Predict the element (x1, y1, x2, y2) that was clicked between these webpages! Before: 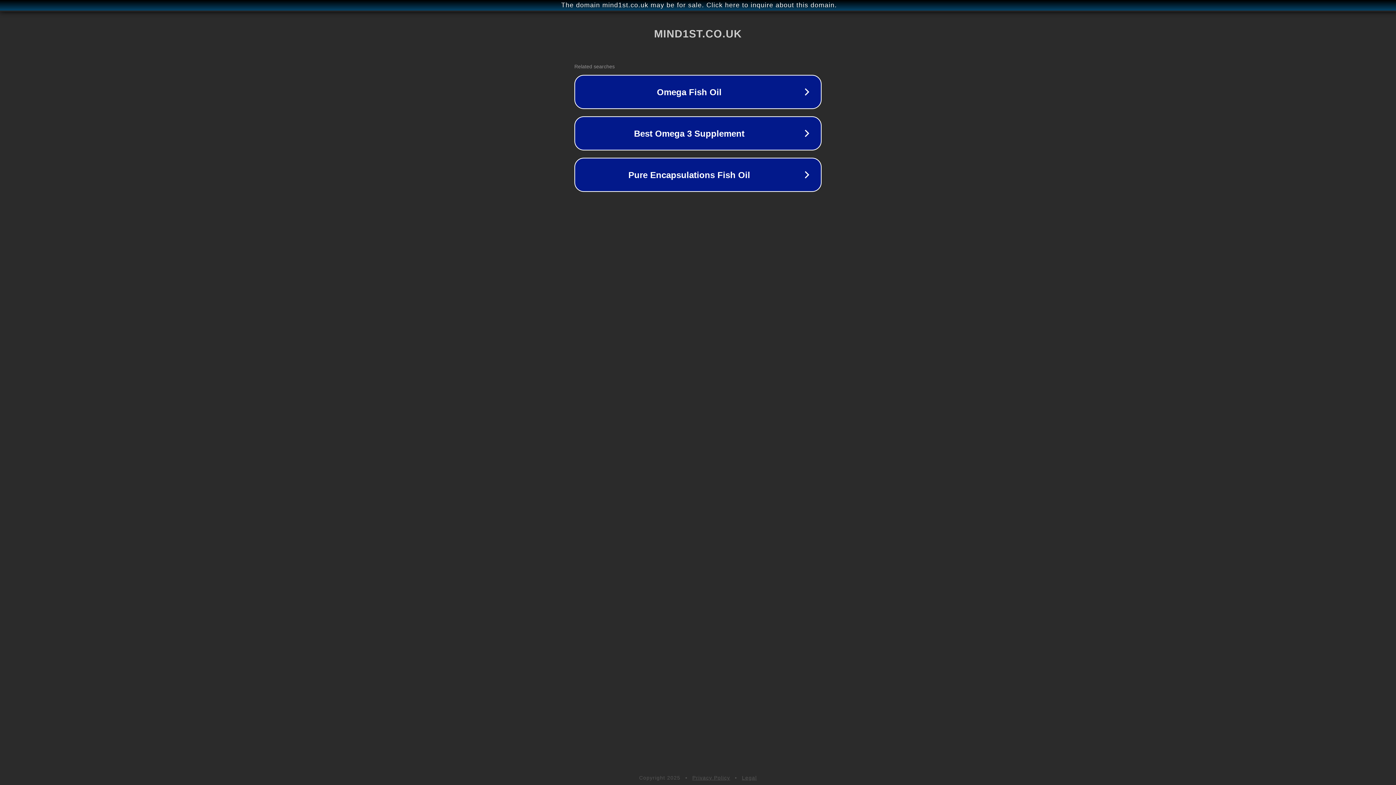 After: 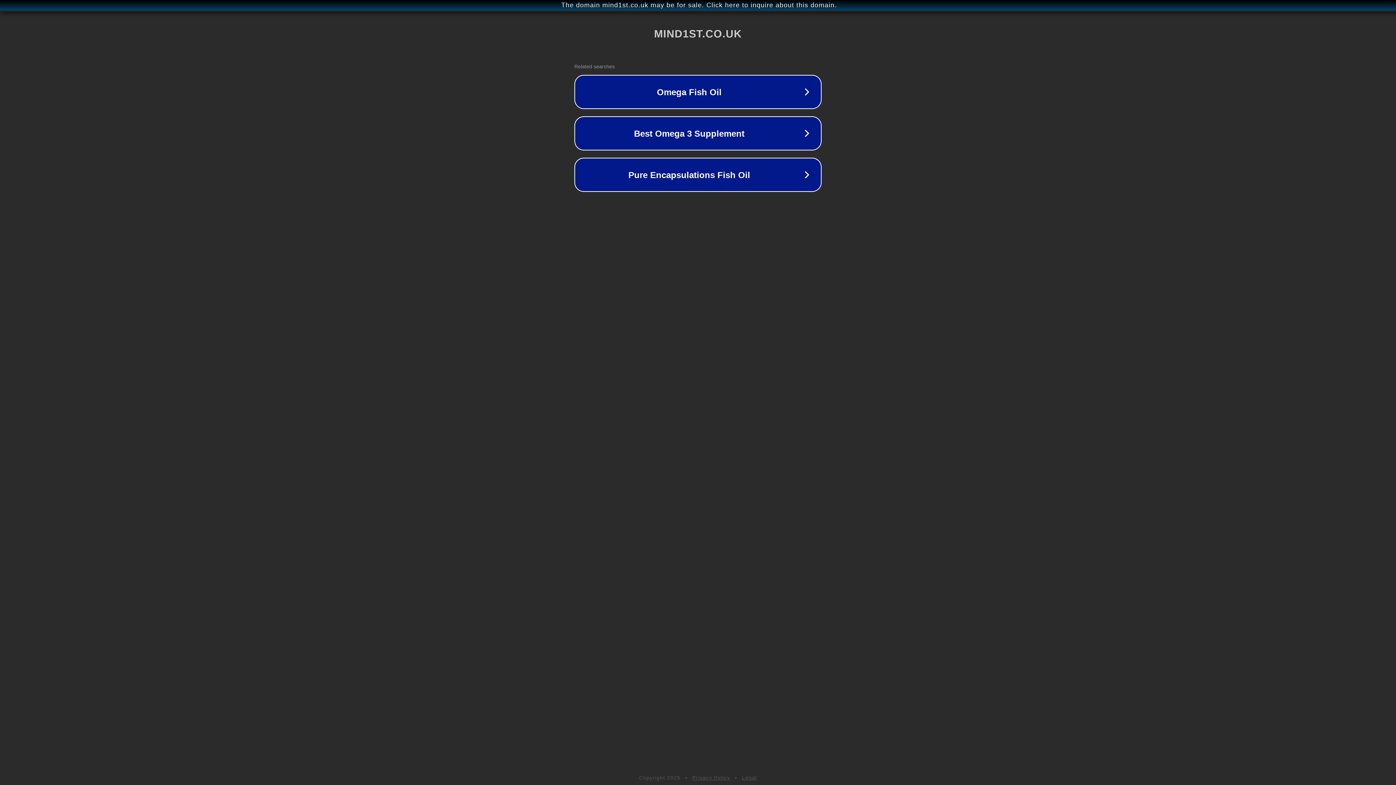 Action: label: Privacy Policy bbox: (692, 775, 730, 781)